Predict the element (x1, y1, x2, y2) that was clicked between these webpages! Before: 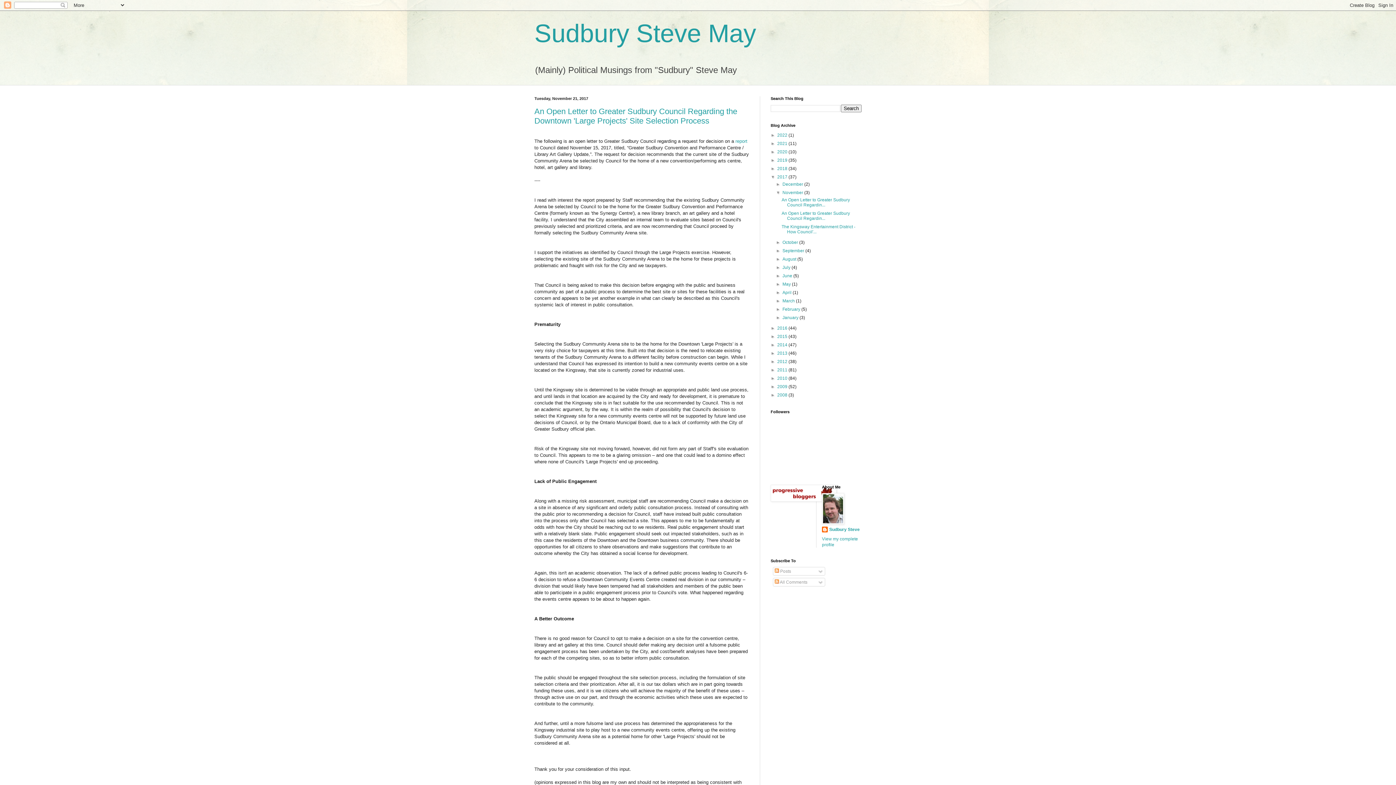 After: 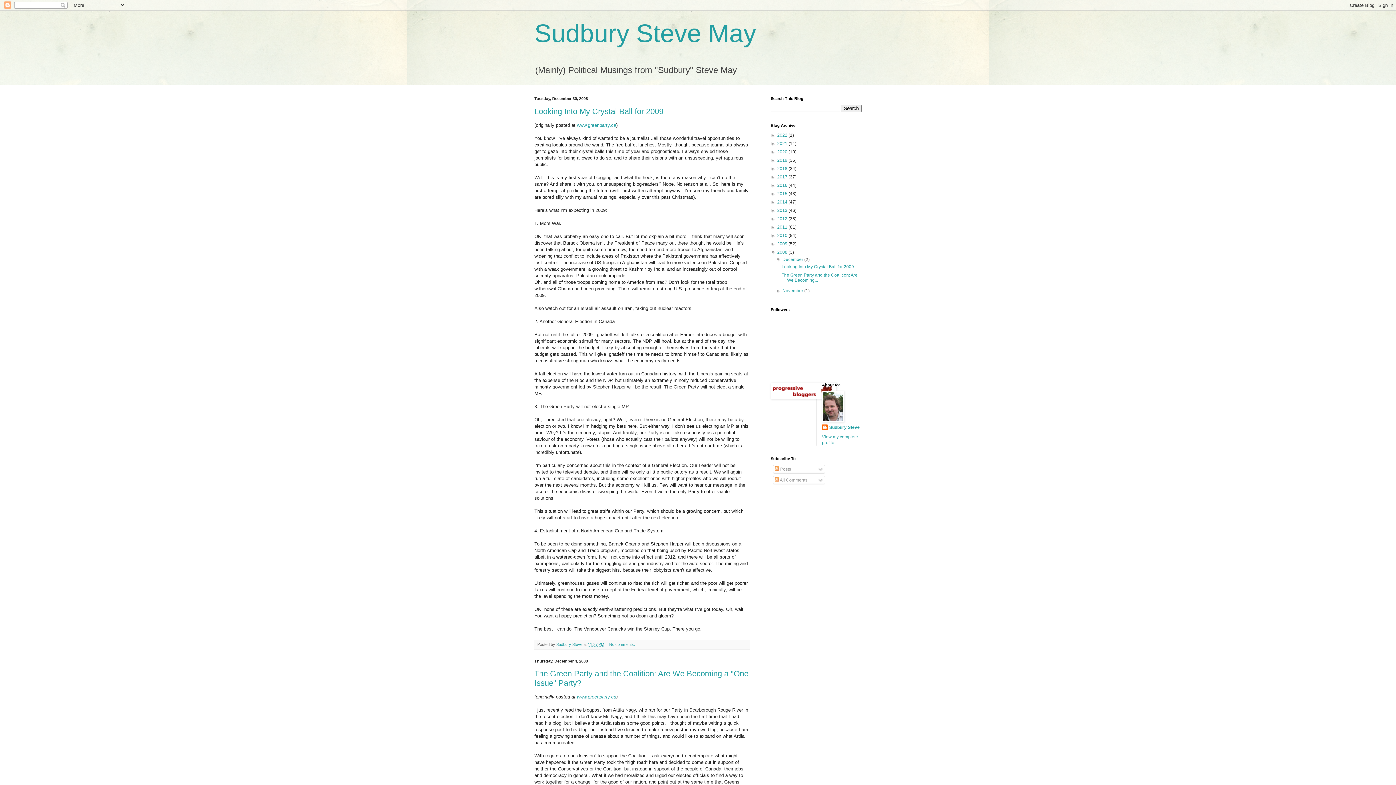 Action: label: 2008  bbox: (777, 392, 788, 397)